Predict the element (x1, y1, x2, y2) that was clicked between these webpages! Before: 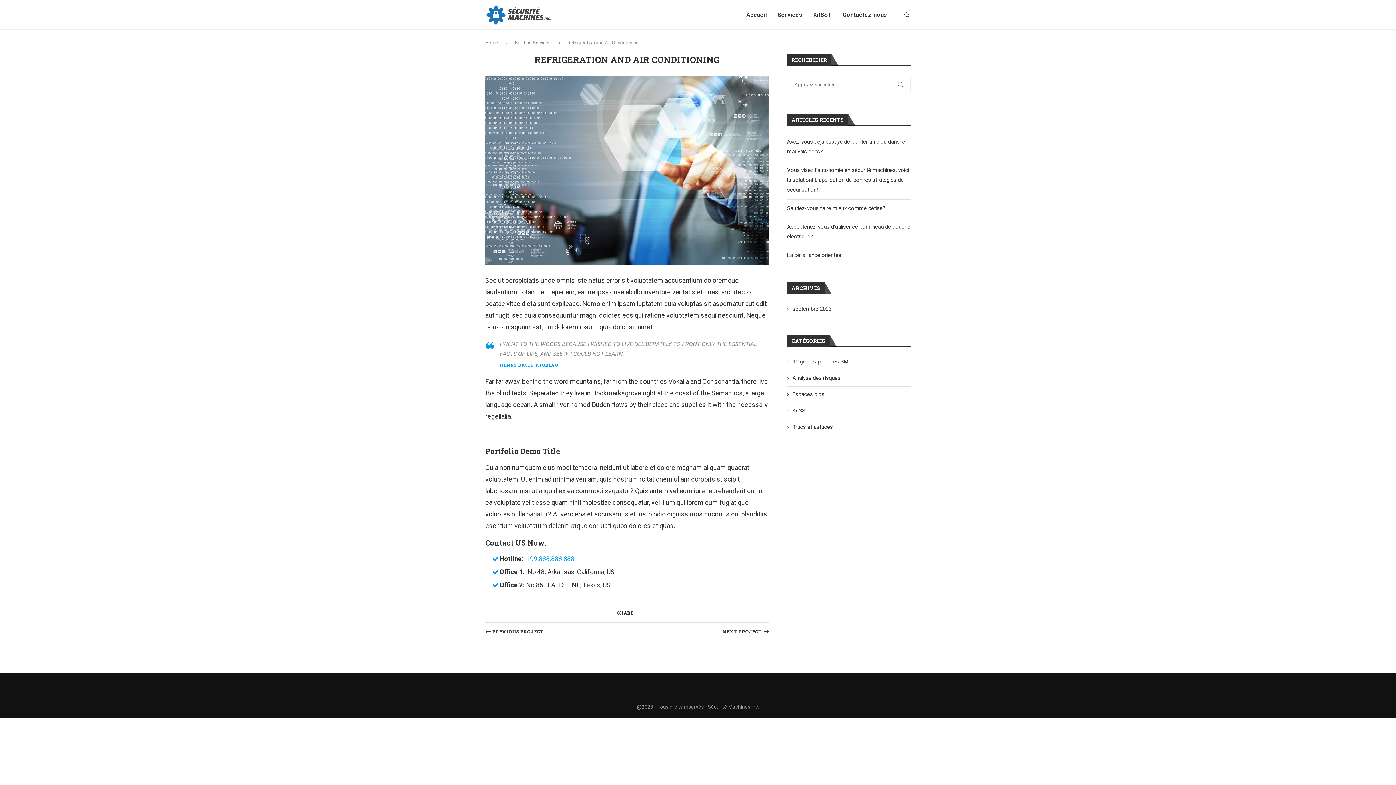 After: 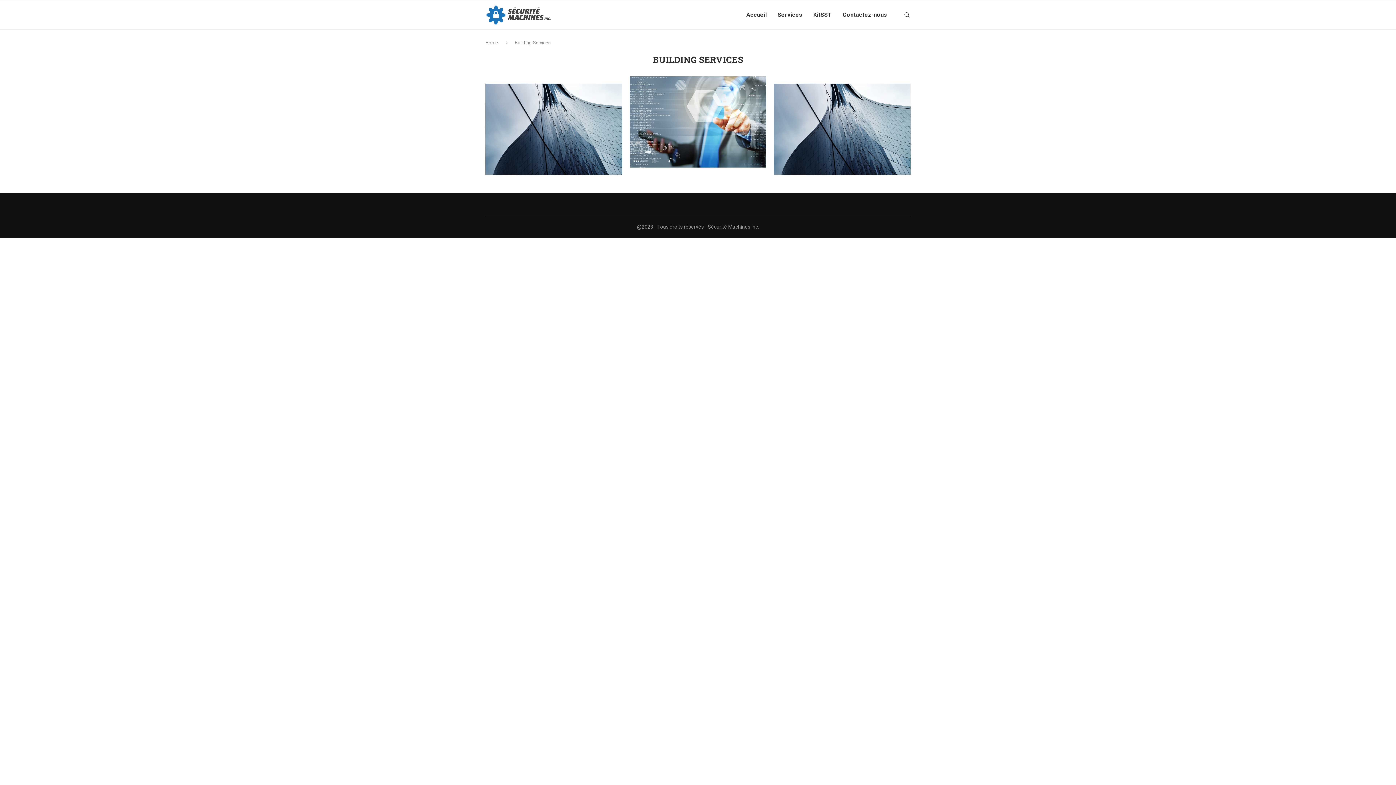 Action: bbox: (514, 40, 550, 45) label: Building Services